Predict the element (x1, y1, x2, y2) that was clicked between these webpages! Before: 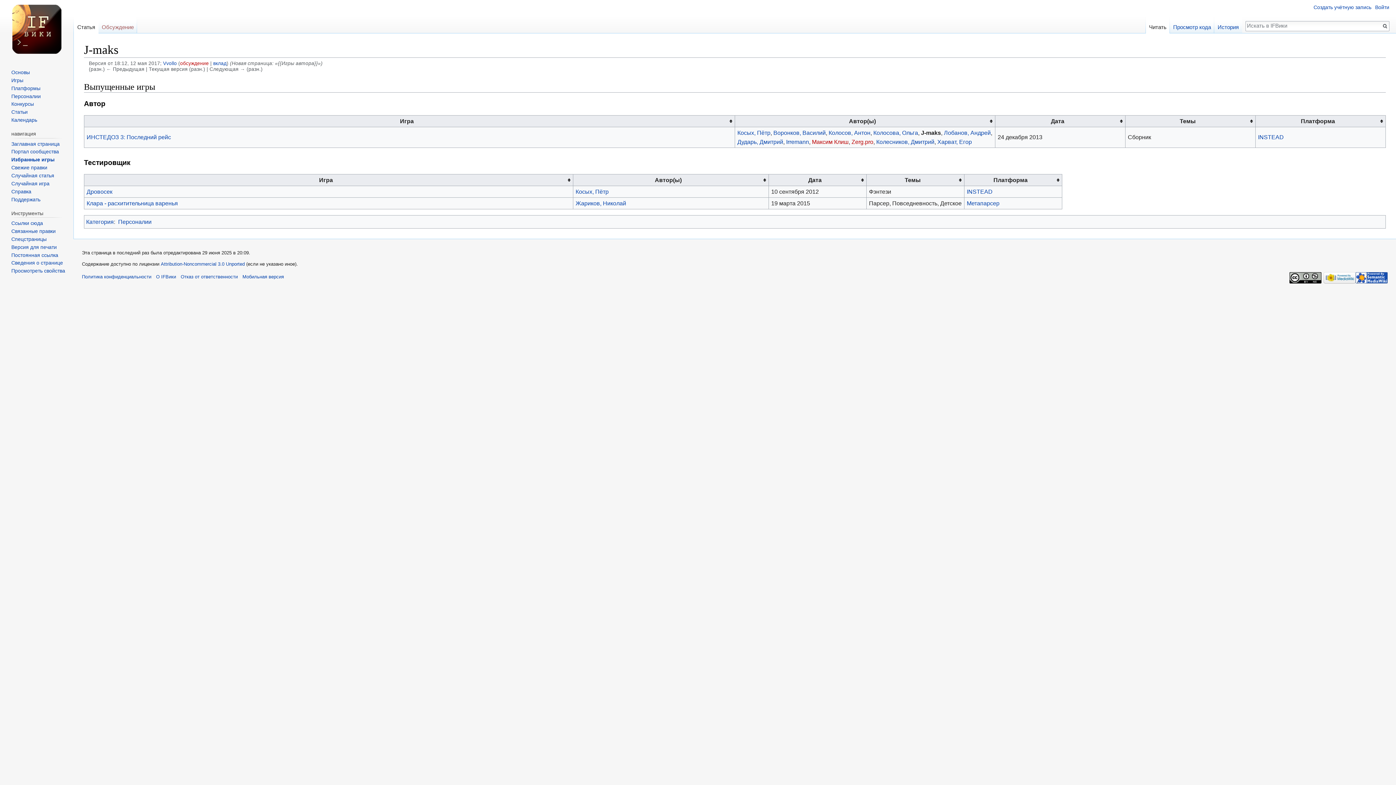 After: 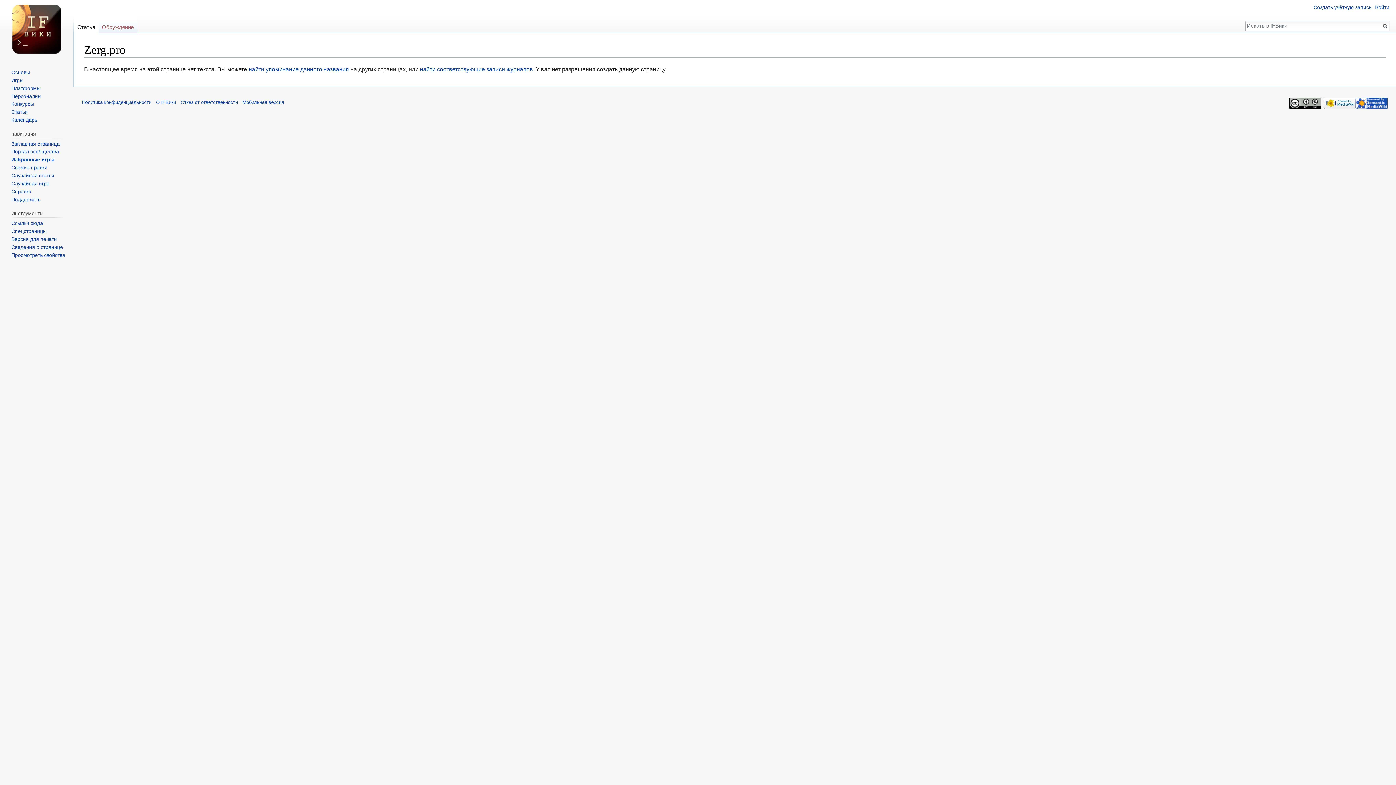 Action: bbox: (851, 138, 873, 145) label: Zerg.pro